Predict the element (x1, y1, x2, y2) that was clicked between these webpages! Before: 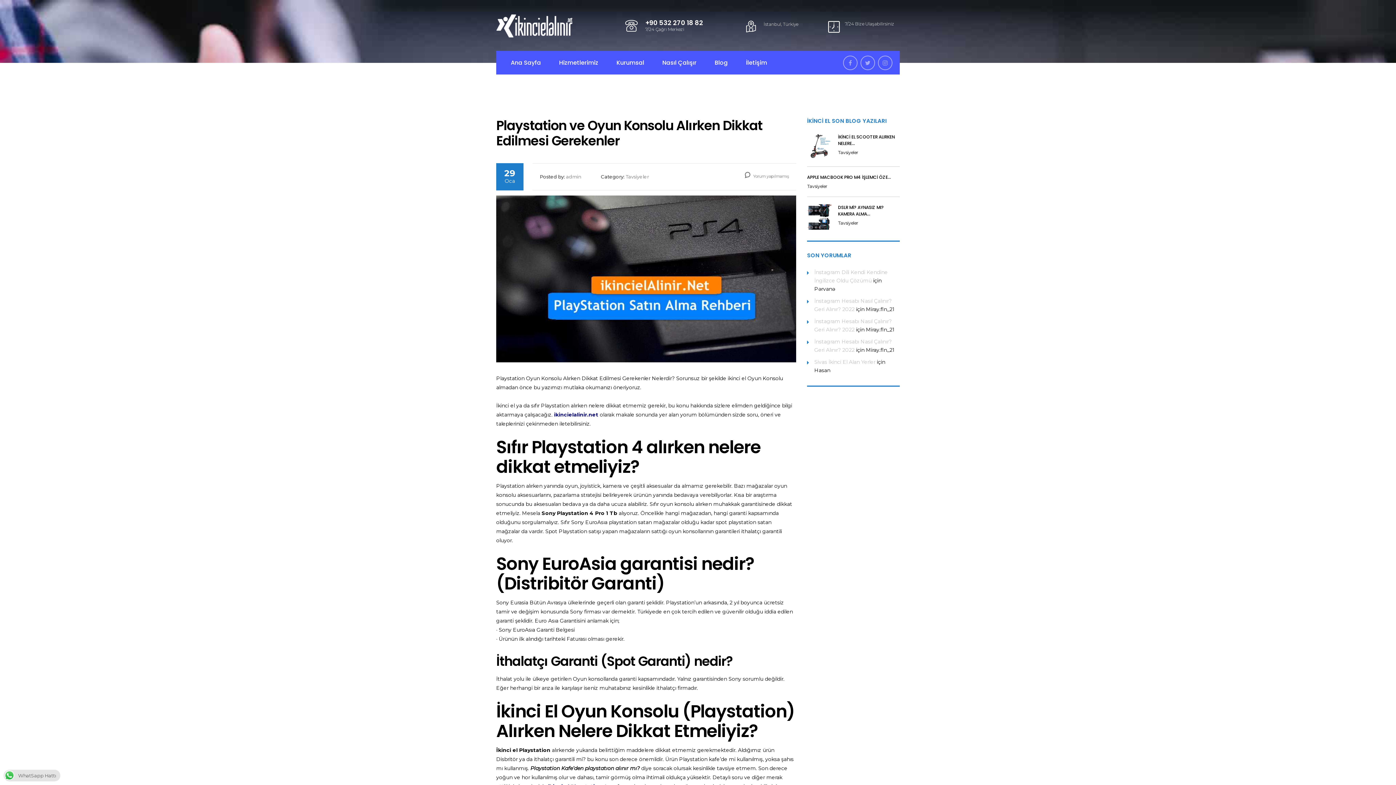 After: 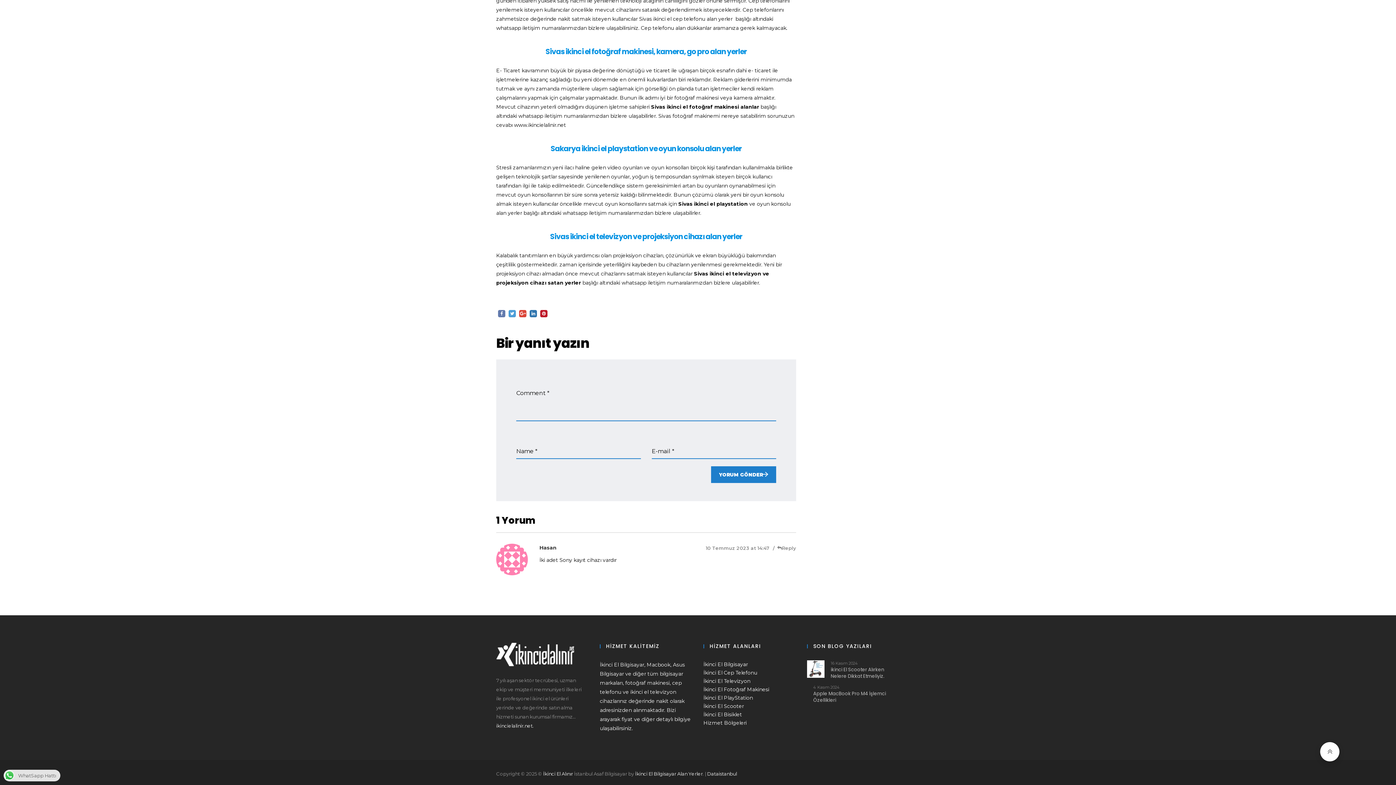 Action: bbox: (814, 359, 875, 365) label: Sivas İkinci El Alan Yerler